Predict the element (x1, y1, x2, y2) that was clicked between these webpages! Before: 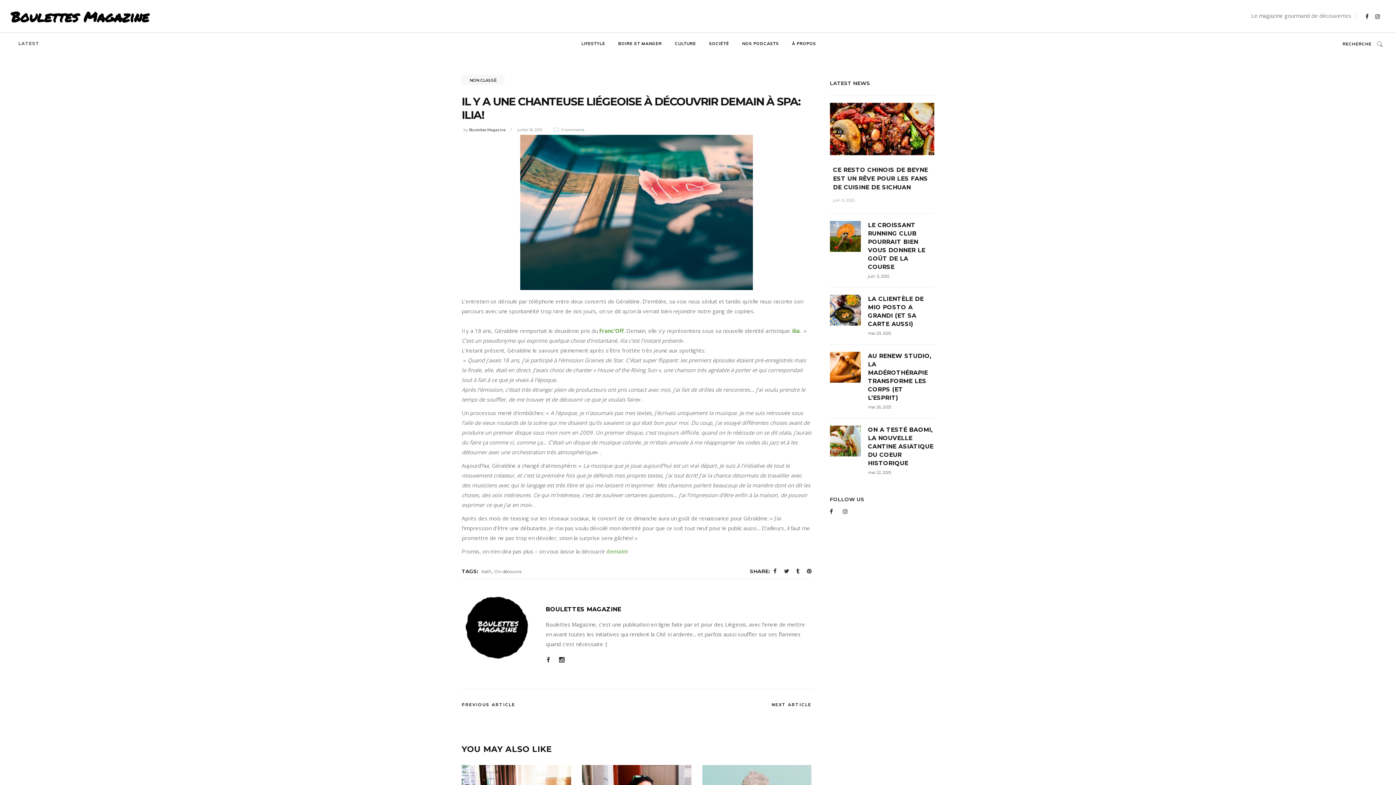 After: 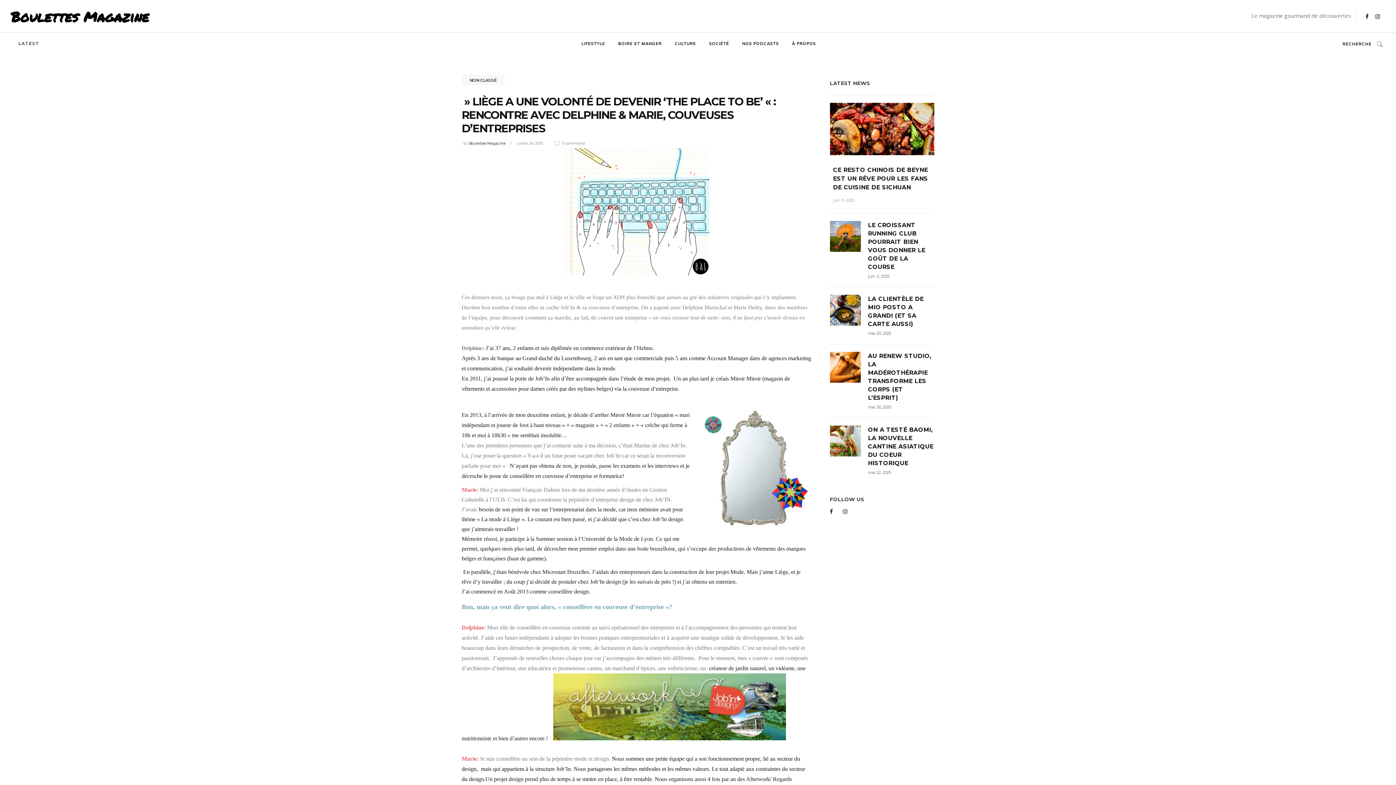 Action: bbox: (771, 700, 811, 710) label: NEXT ARTICLE